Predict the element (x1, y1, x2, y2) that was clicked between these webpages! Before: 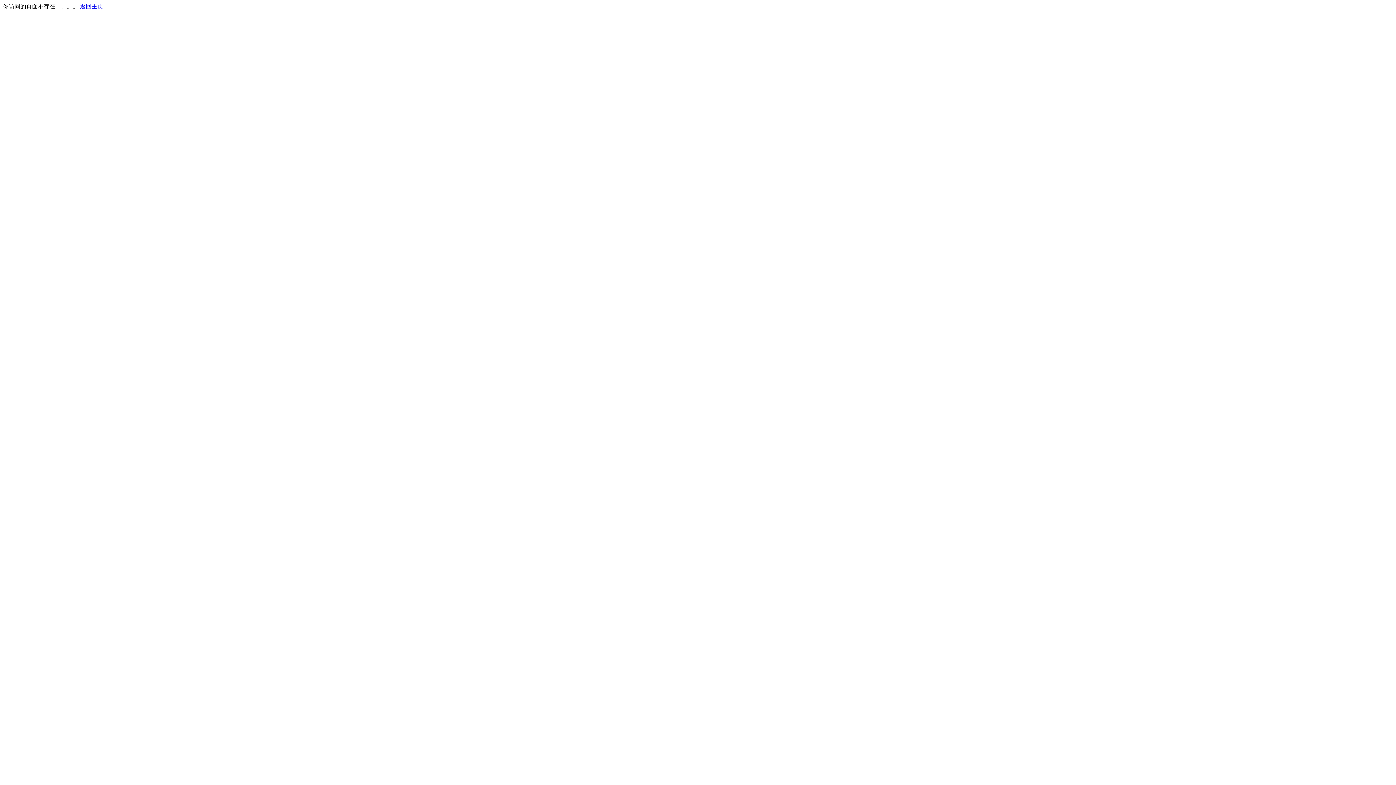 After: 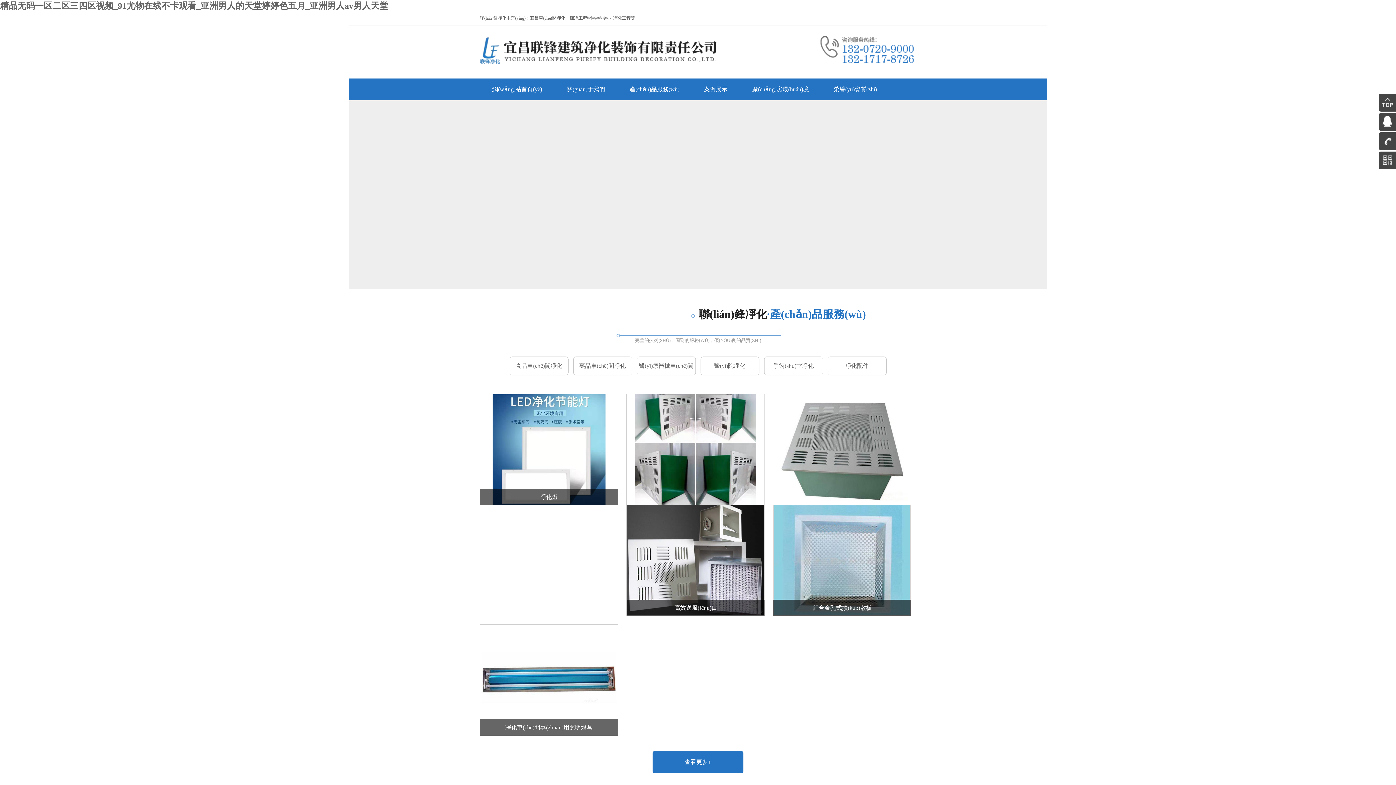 Action: bbox: (80, 3, 103, 9) label: 返回主页